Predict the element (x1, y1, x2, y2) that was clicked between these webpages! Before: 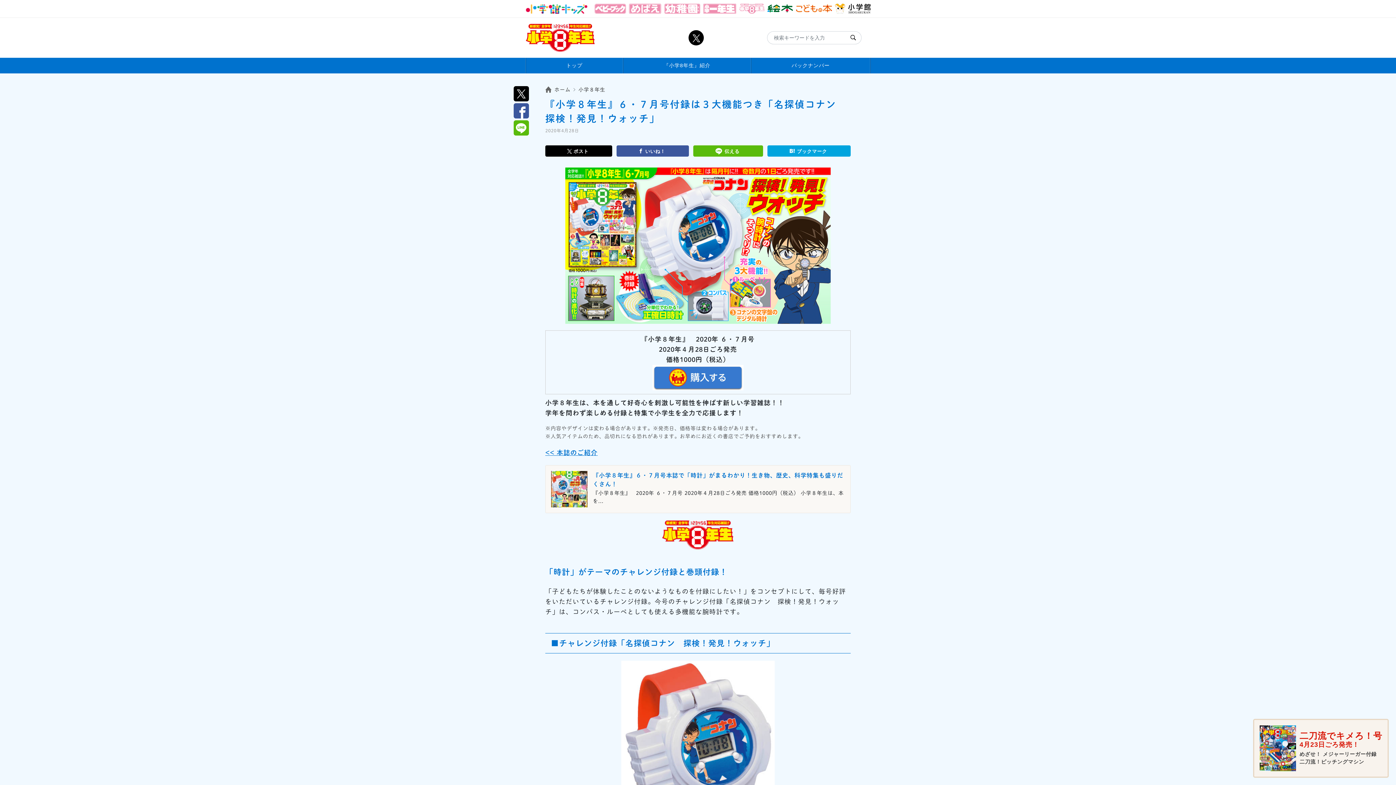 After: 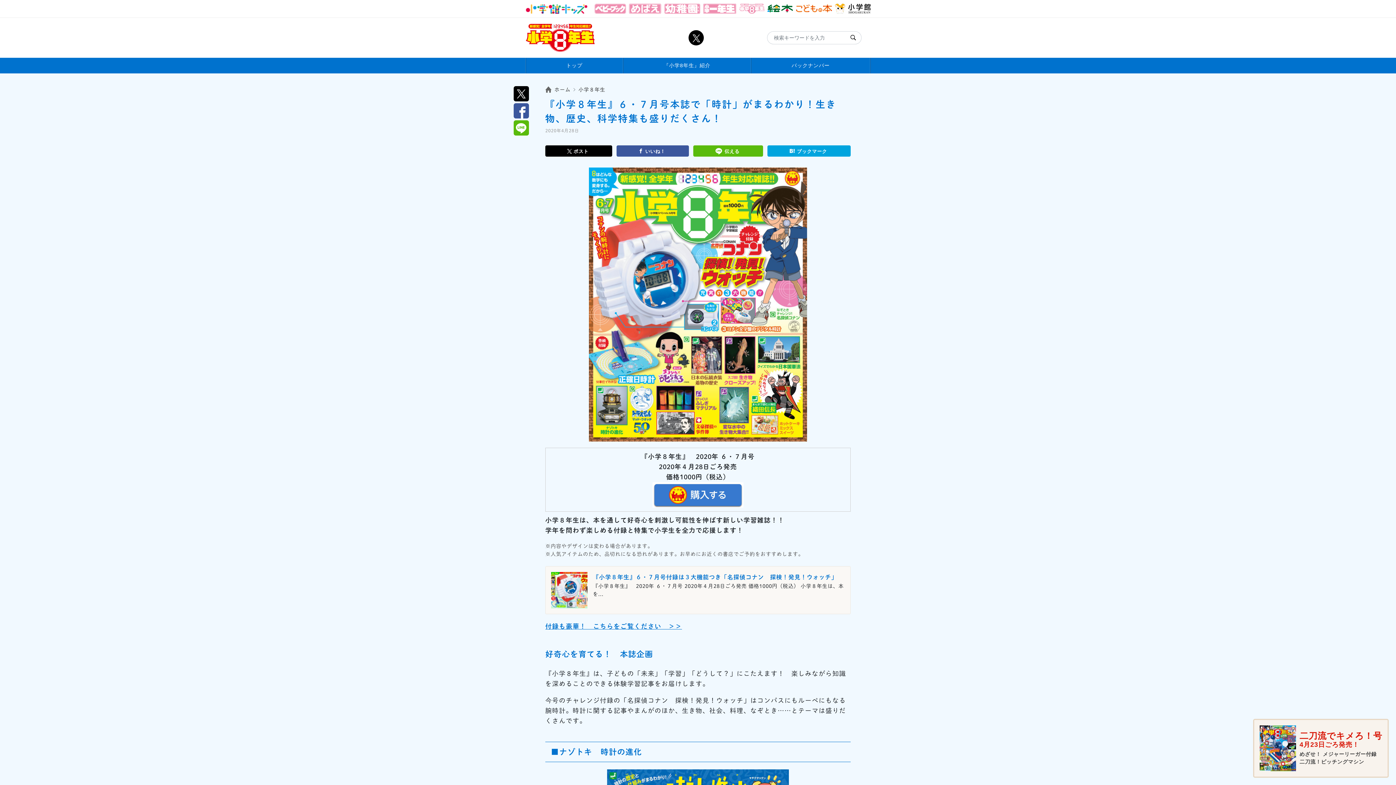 Action: bbox: (593, 471, 845, 488) label: 『小学８年生』６・７月号本誌で「時計」がまるわかり！生き物、歴史、科学特集も盛りだくさん！